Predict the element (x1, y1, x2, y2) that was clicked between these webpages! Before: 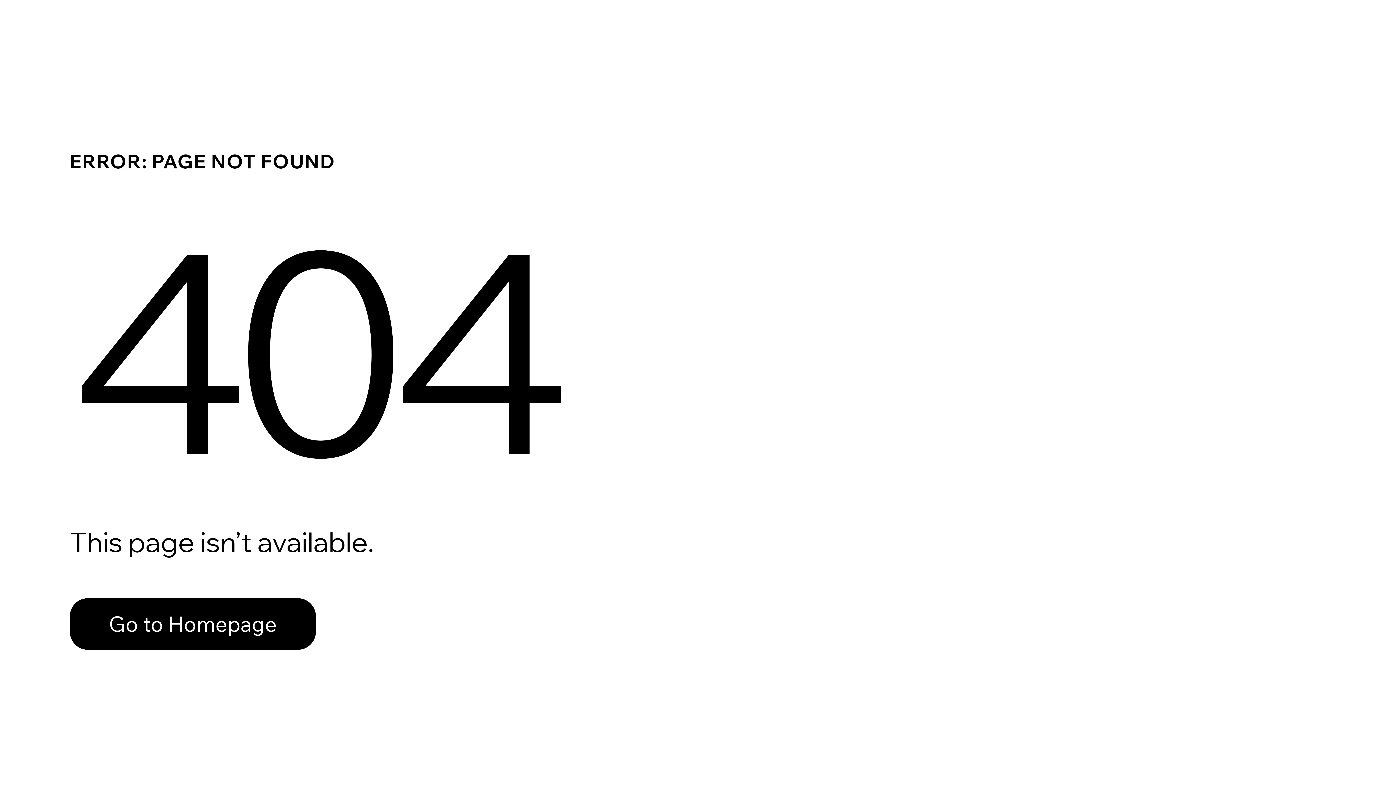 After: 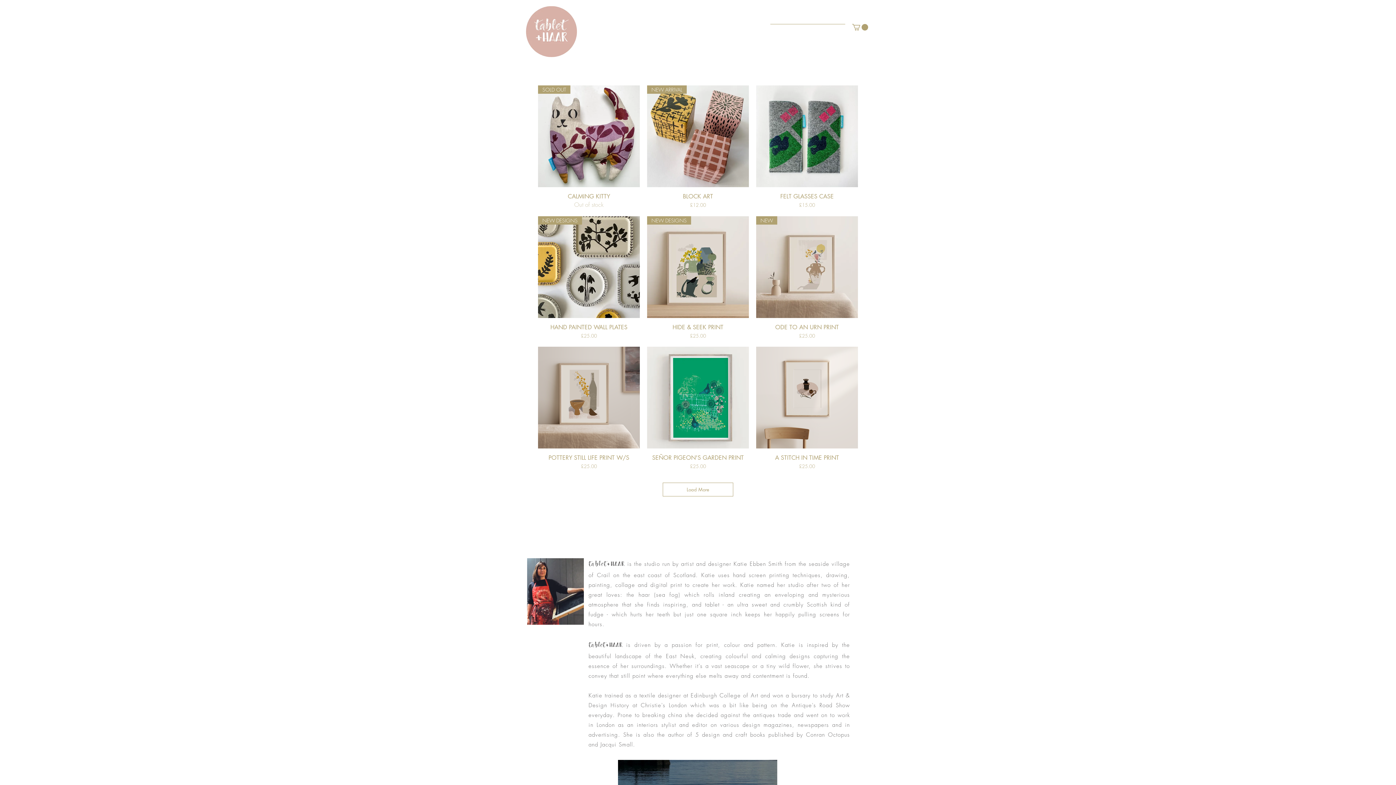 Action: label: Go to Homepage bbox: (69, 598, 316, 650)